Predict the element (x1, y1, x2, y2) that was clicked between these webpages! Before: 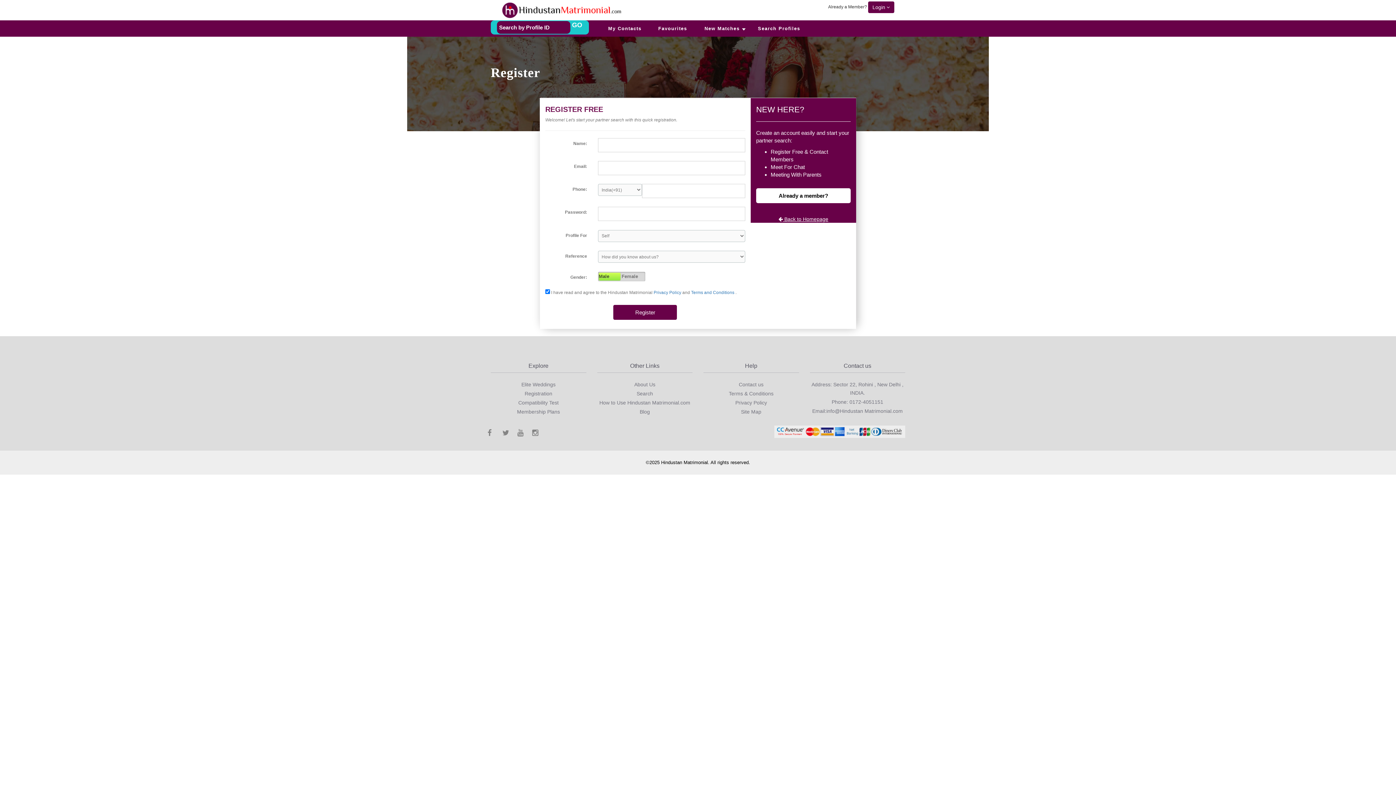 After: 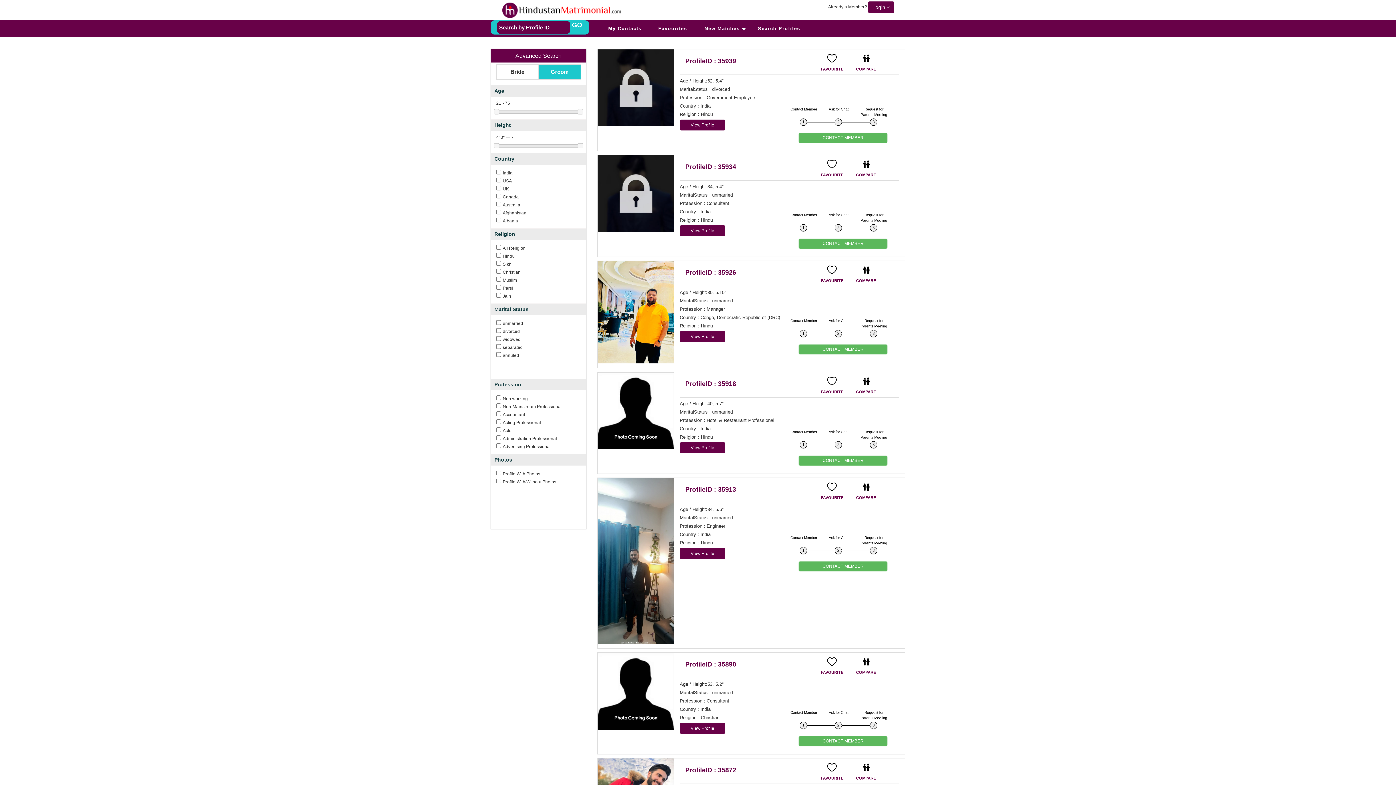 Action: bbox: (636, 390, 653, 397) label: Search